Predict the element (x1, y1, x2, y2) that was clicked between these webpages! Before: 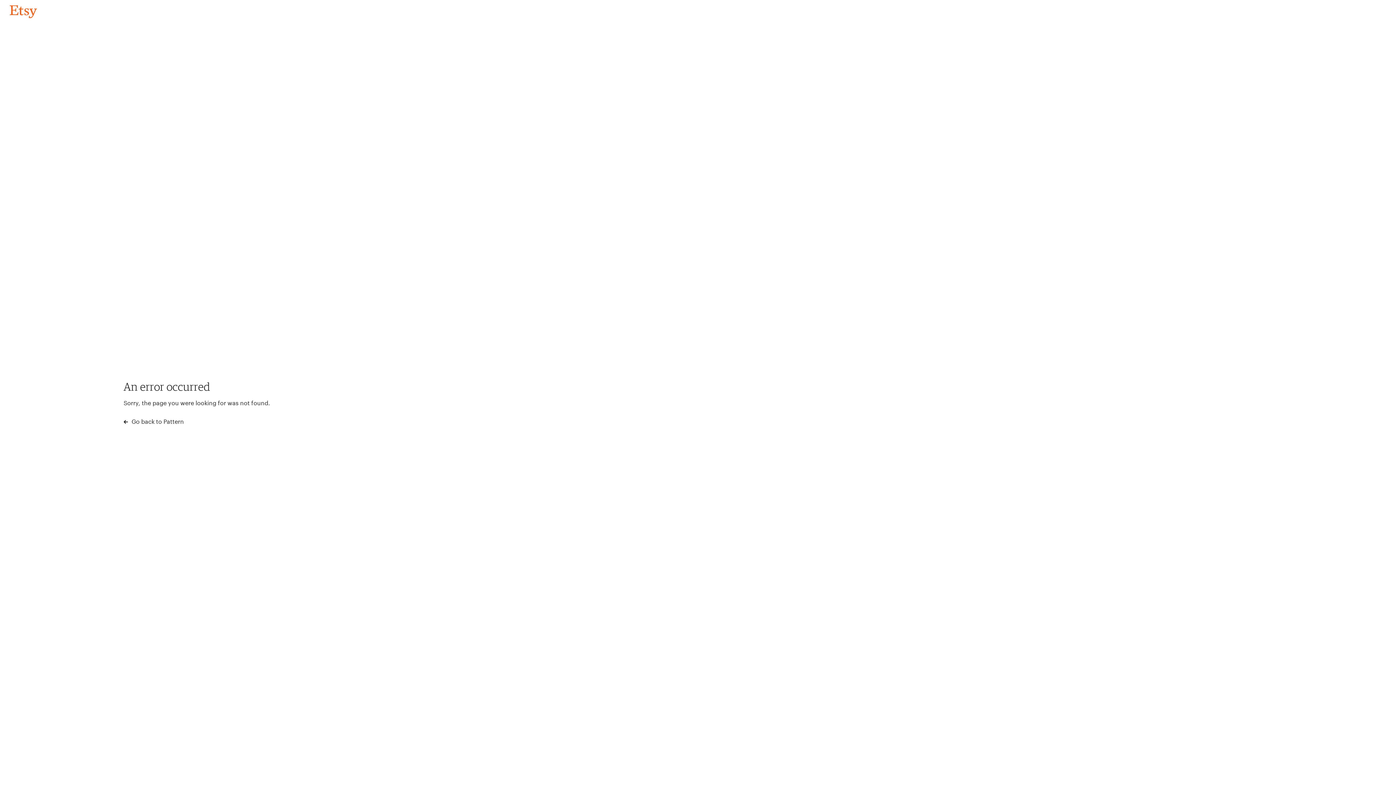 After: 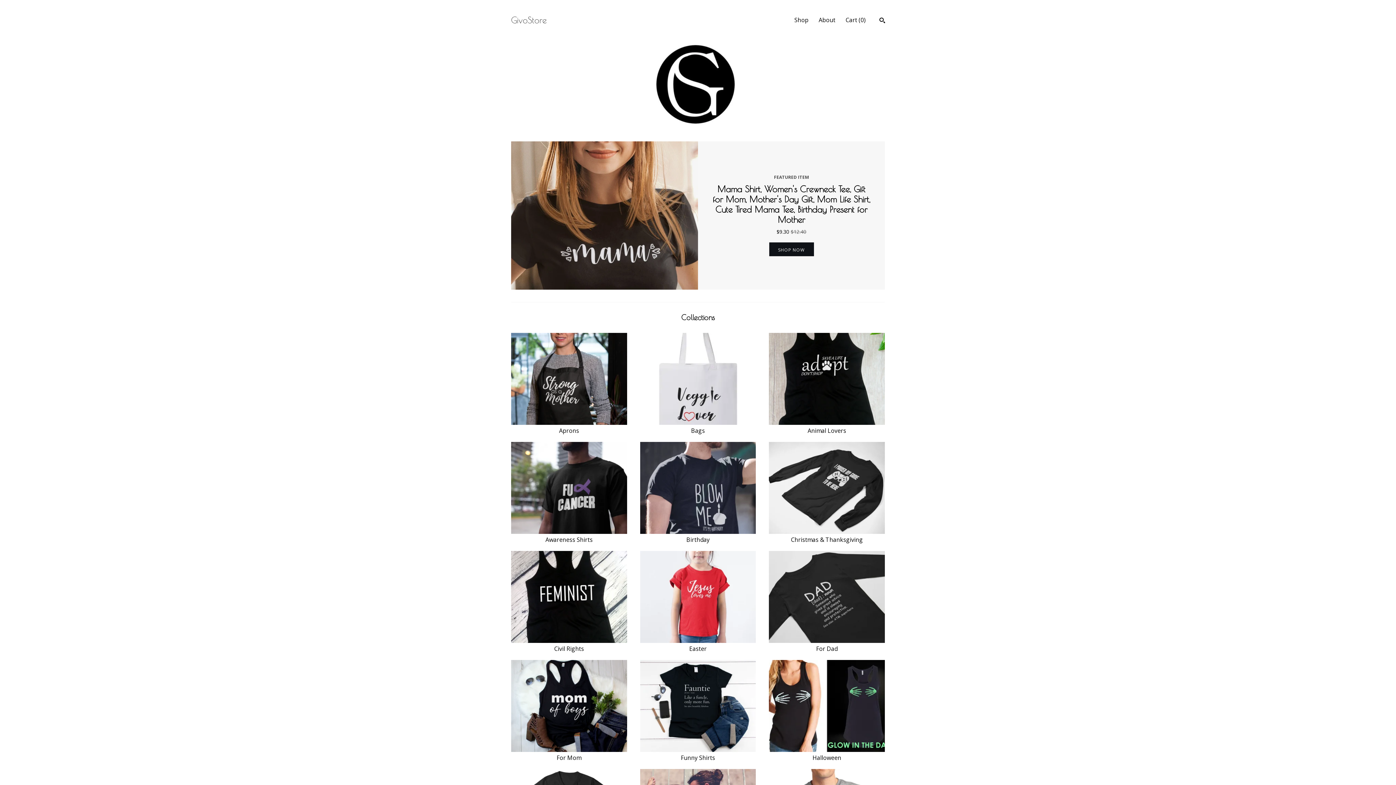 Action: label: Go back to Pattern bbox: (4, 3, 42, 18)